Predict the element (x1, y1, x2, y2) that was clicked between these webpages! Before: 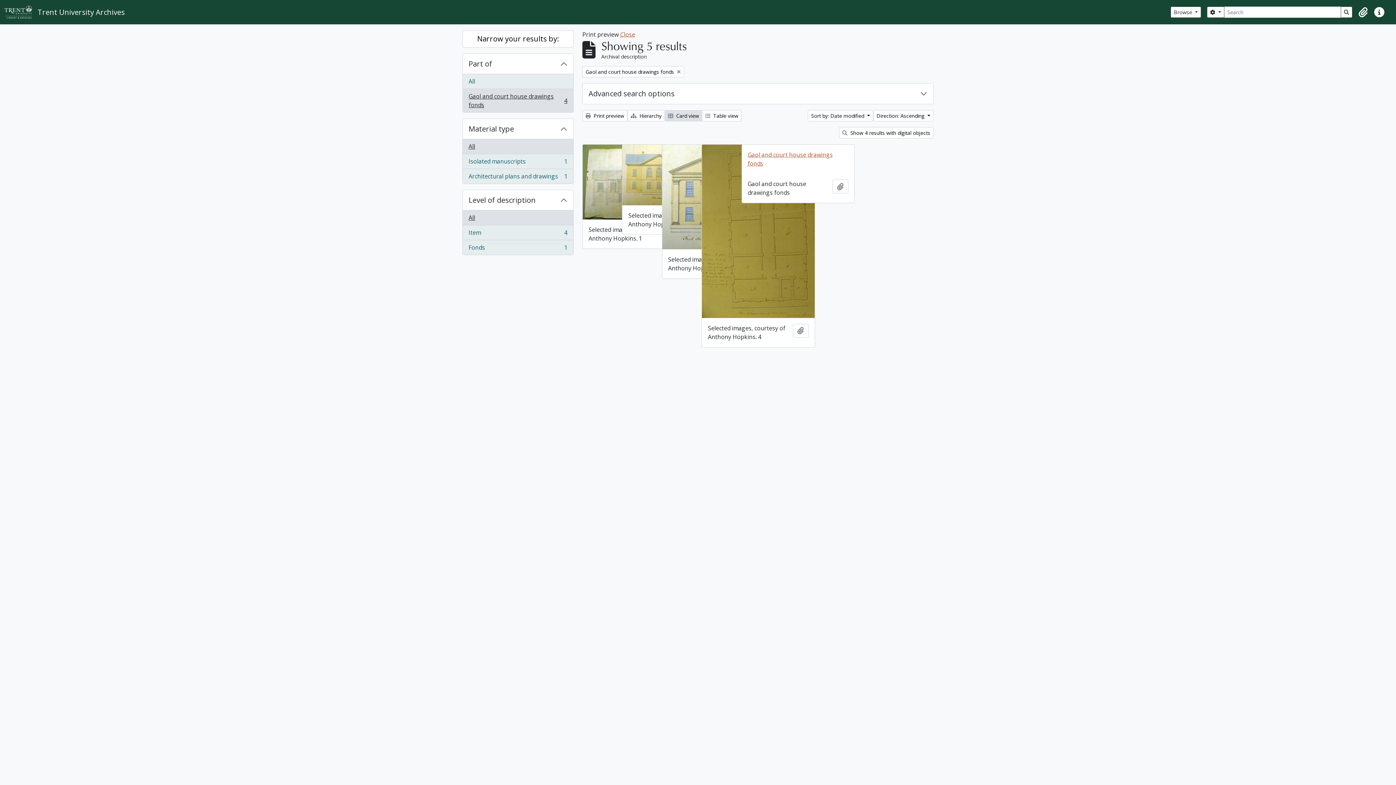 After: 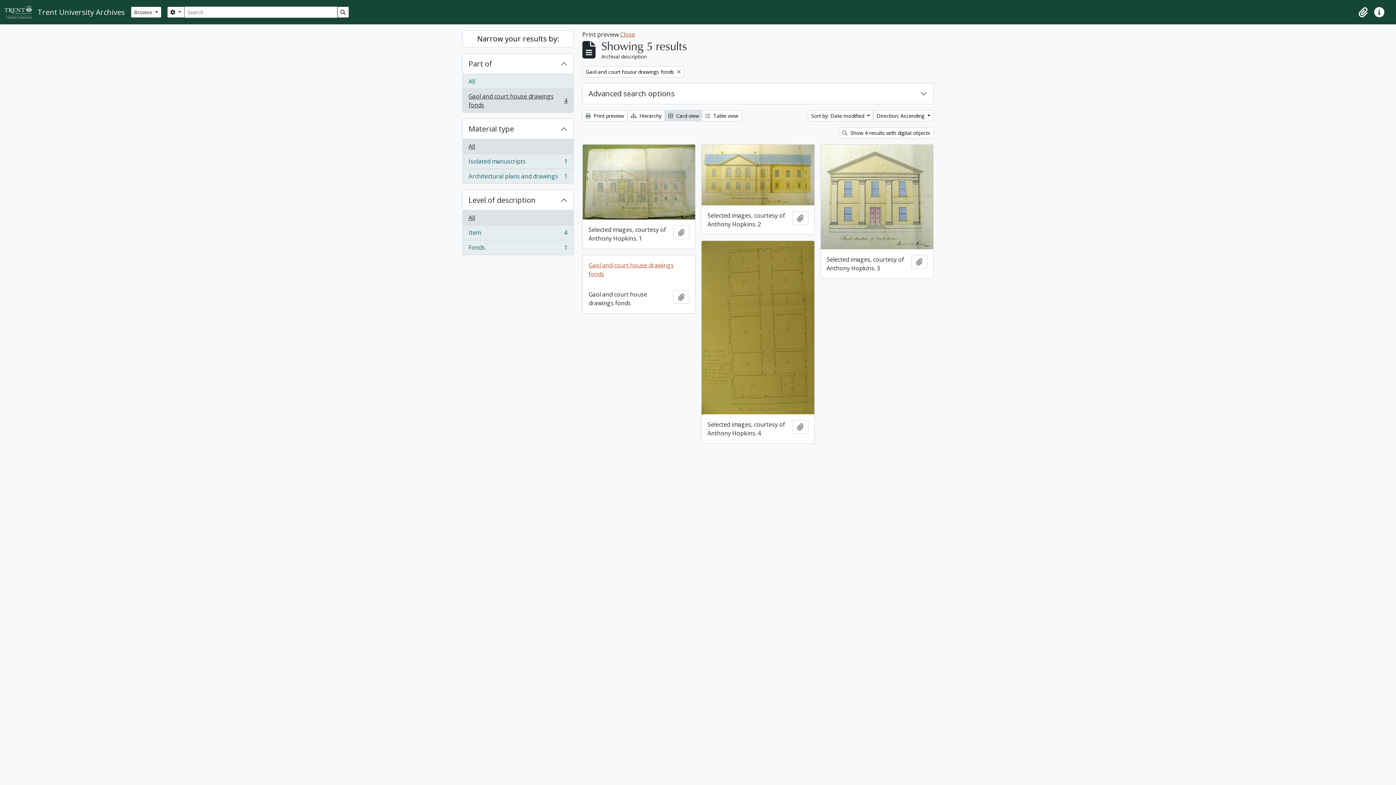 Action: bbox: (462, 88, 573, 112) label: Gaol and court house drawings fonds
, 4 results
4